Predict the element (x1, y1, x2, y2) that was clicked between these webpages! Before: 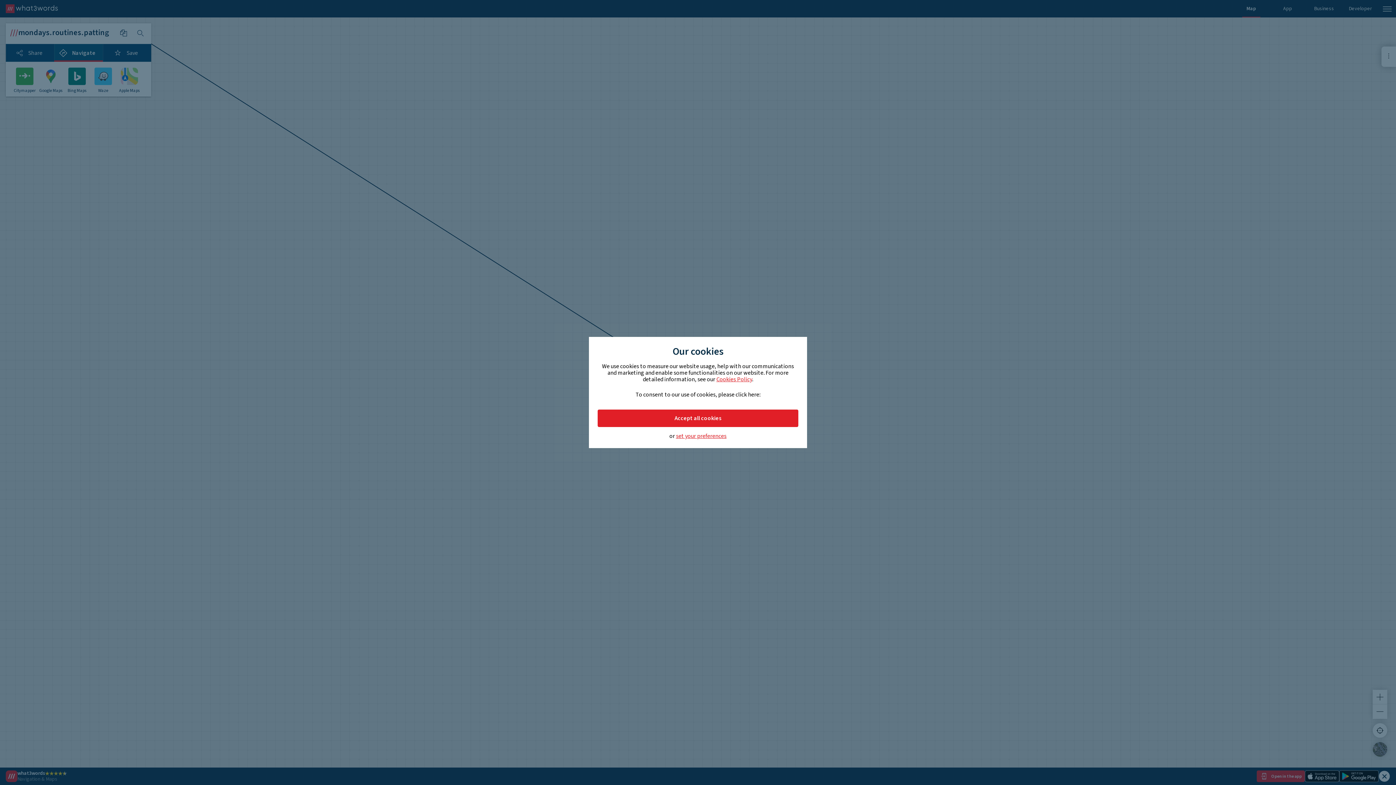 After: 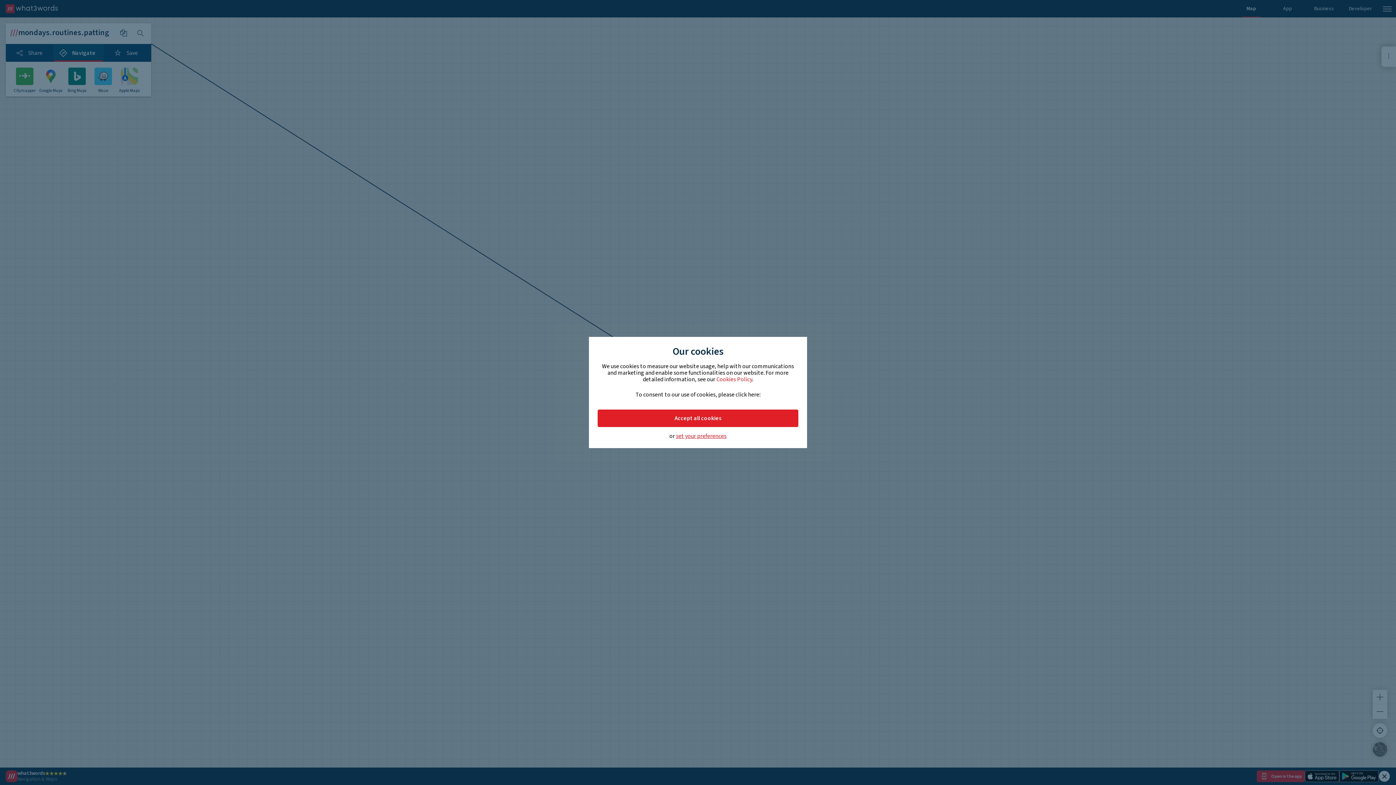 Action: bbox: (716, 375, 752, 383) label: Cookies Policy